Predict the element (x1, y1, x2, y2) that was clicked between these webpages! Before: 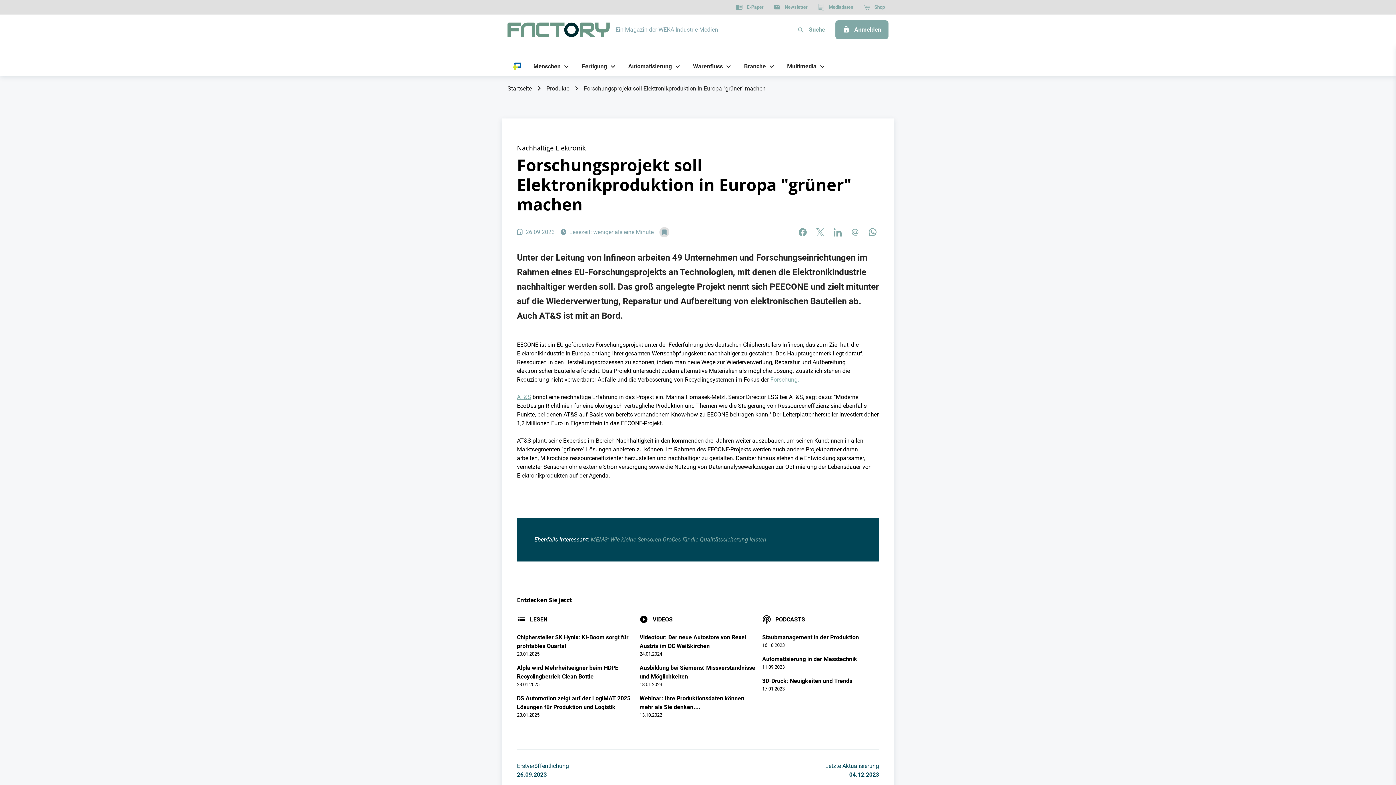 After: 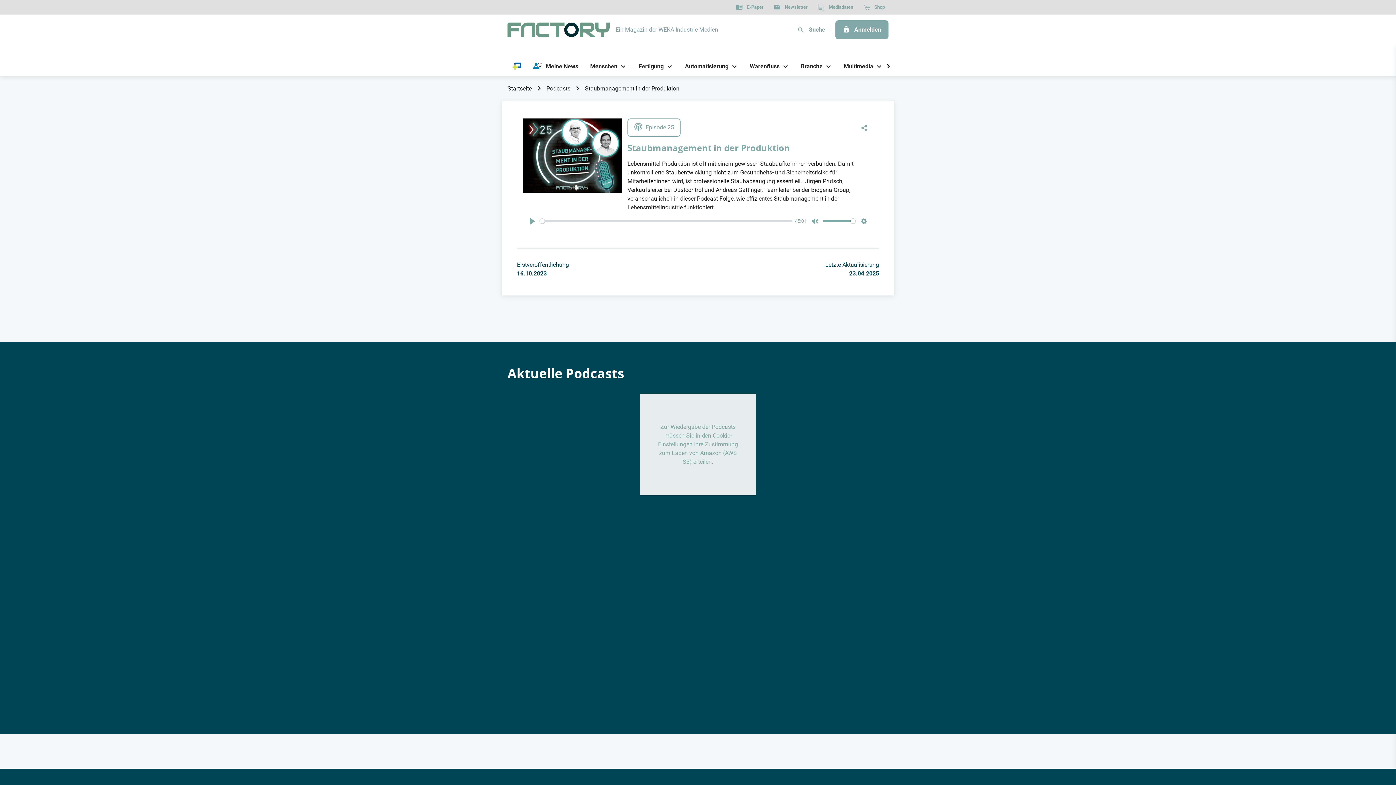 Action: bbox: (762, 634, 859, 641) label: Staubmanagement in der Produktion